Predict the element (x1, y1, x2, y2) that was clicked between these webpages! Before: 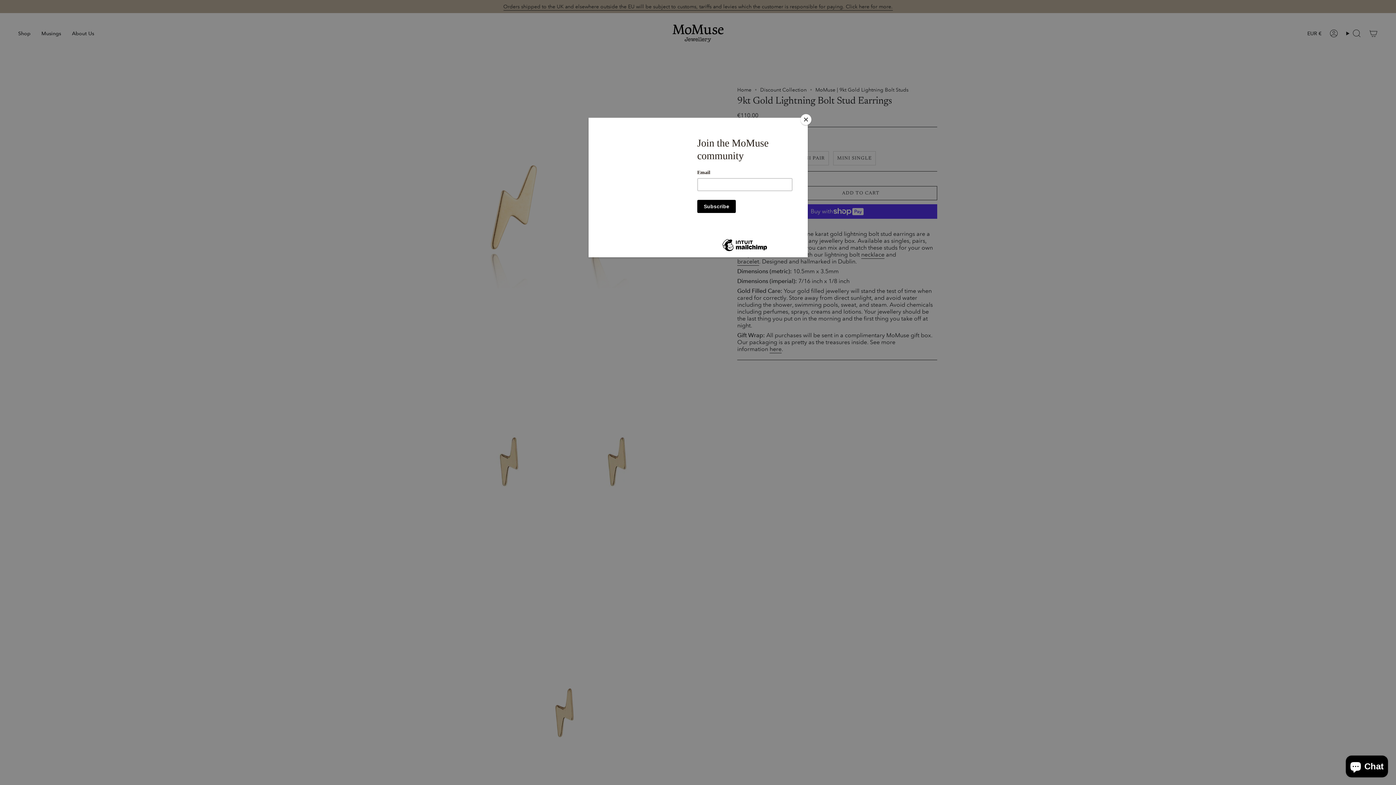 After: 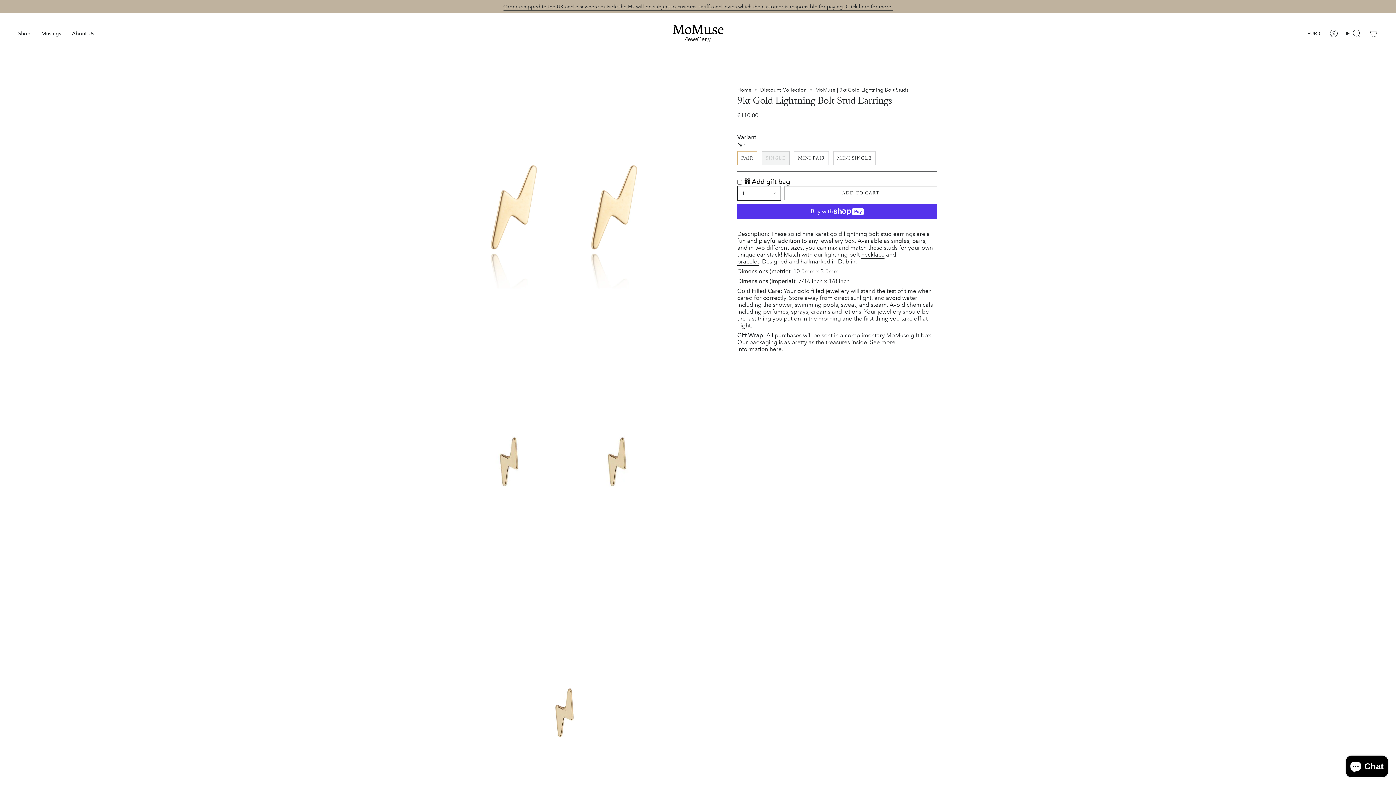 Action: label: Close bbox: (800, 114, 811, 125)